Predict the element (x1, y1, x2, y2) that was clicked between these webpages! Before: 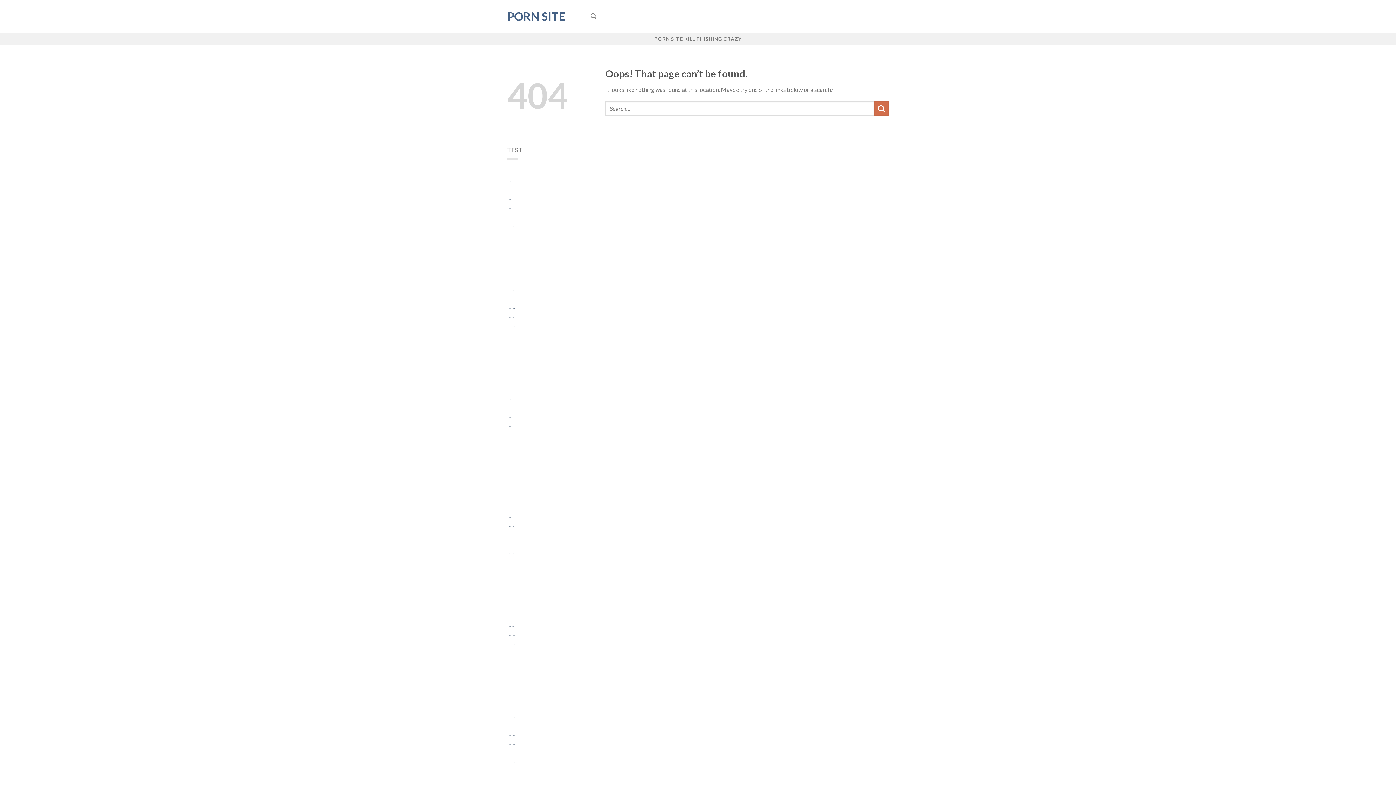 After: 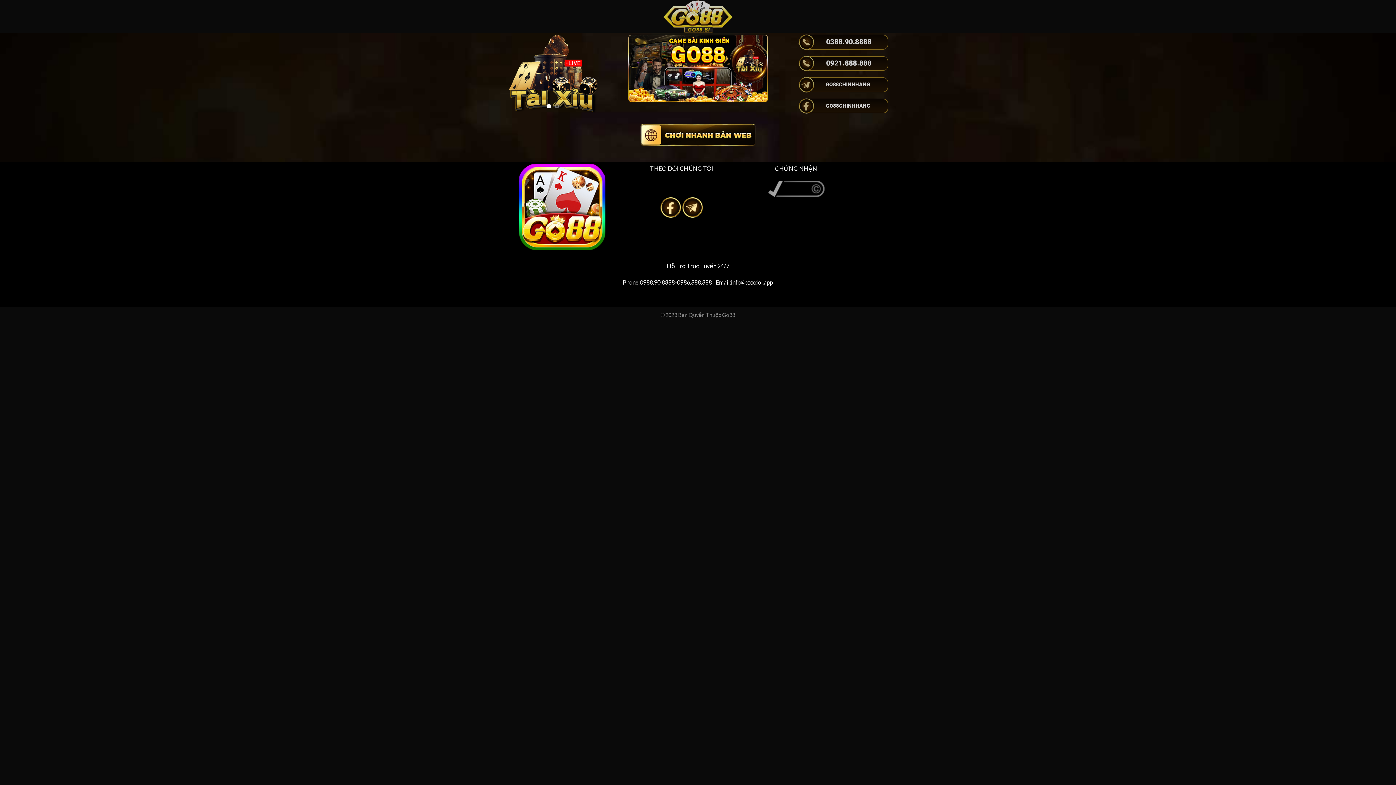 Action: label: https://ut-sex.info/ porn site bbox: (507, 471, 511, 472)